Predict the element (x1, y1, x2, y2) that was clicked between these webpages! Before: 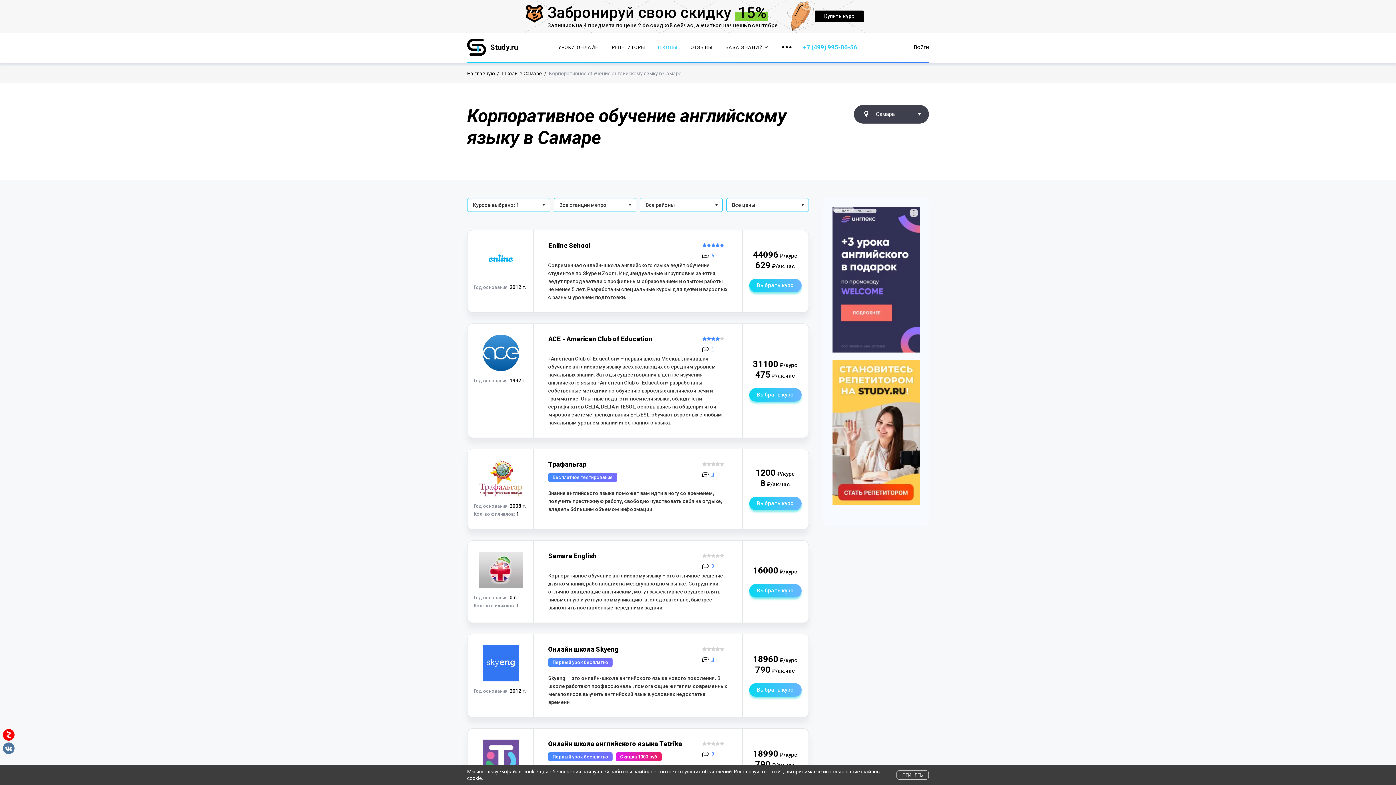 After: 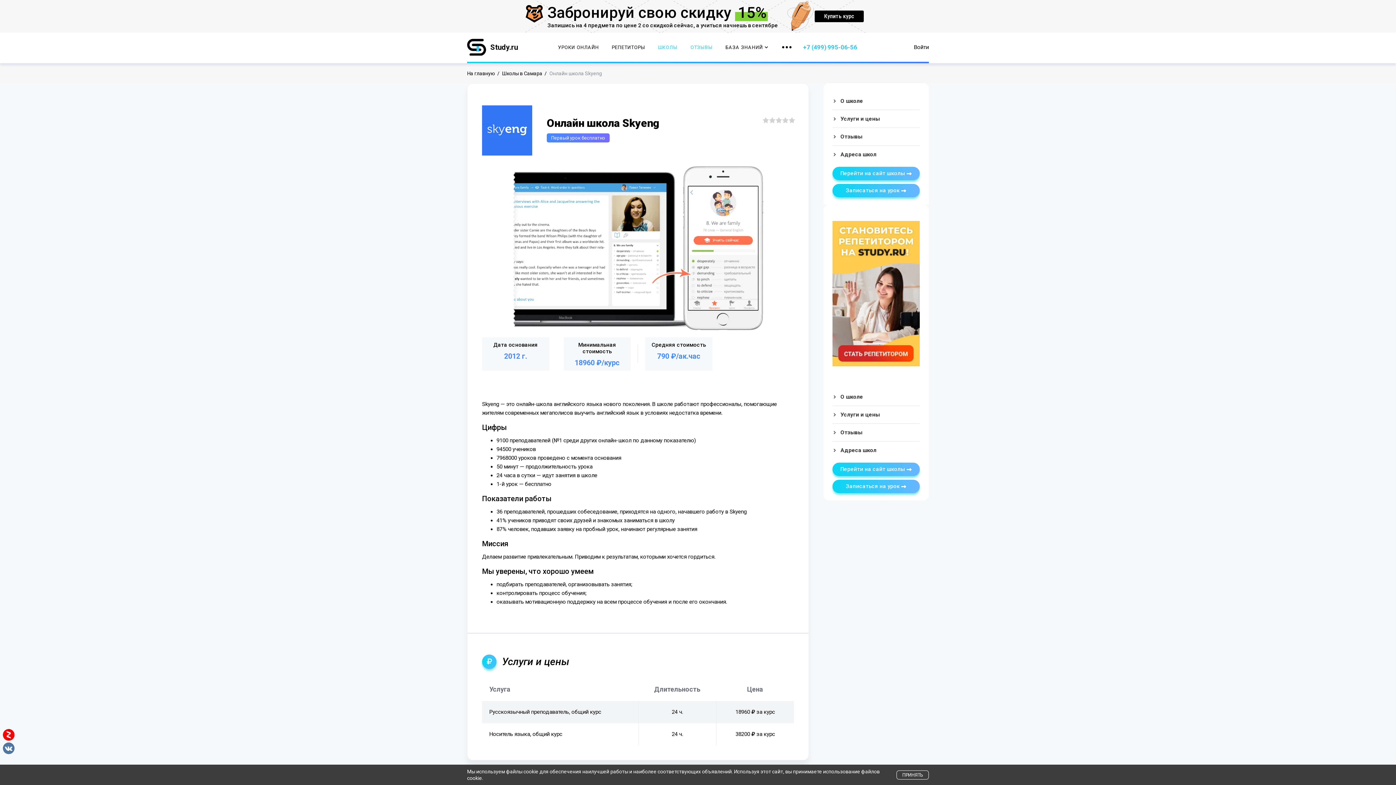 Action: label: Онлайн школа Skyeng bbox: (548, 645, 618, 653)